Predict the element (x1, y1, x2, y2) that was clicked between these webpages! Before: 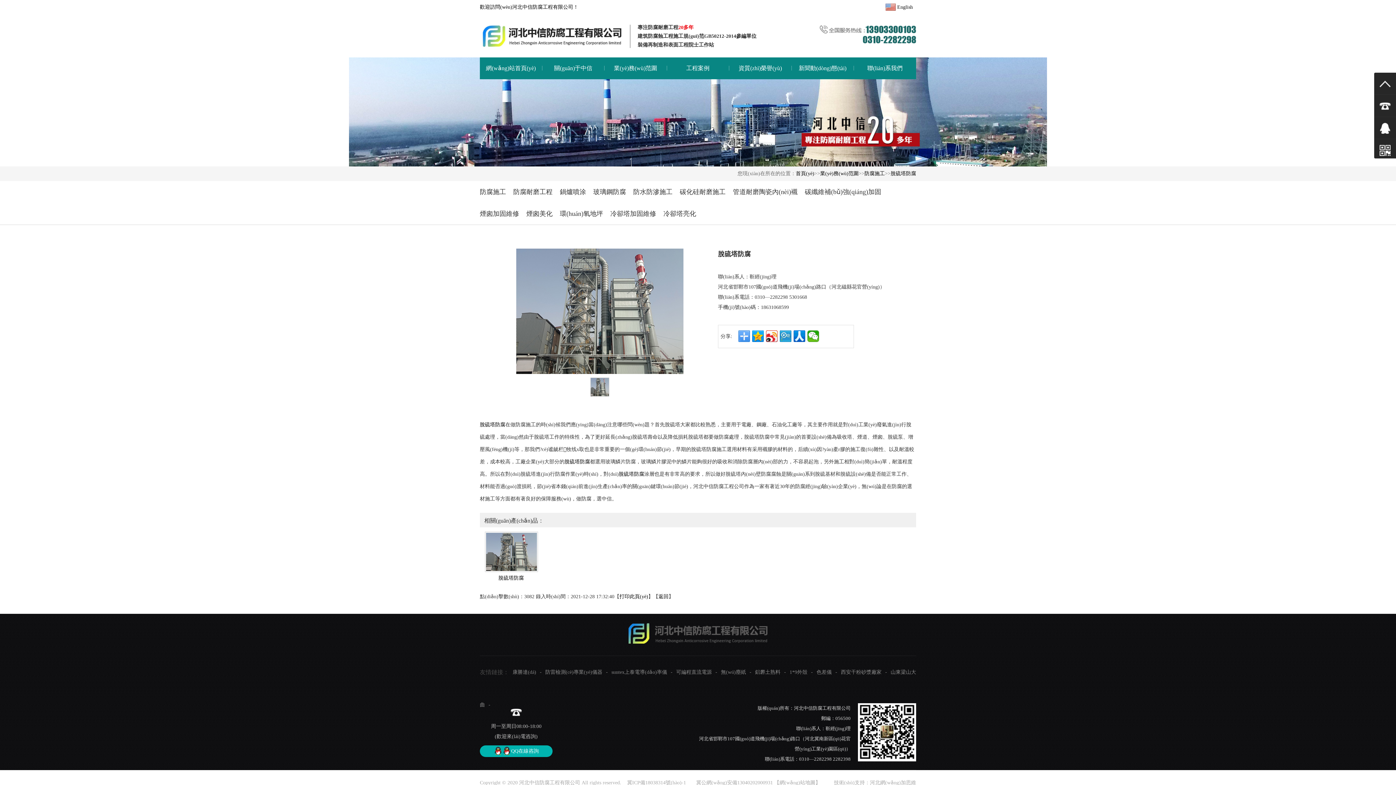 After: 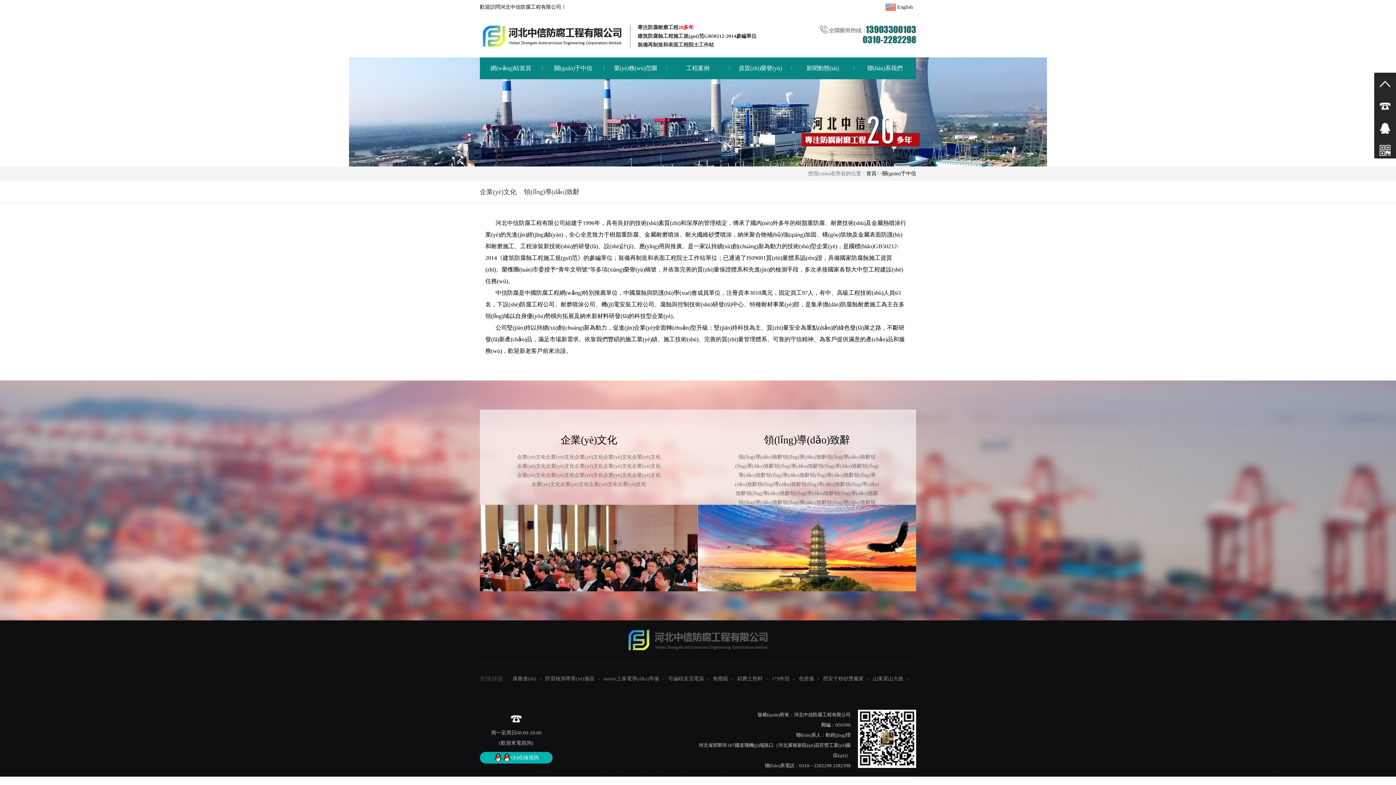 Action: label: 關(guān)于中信 bbox: (542, 57, 604, 79)